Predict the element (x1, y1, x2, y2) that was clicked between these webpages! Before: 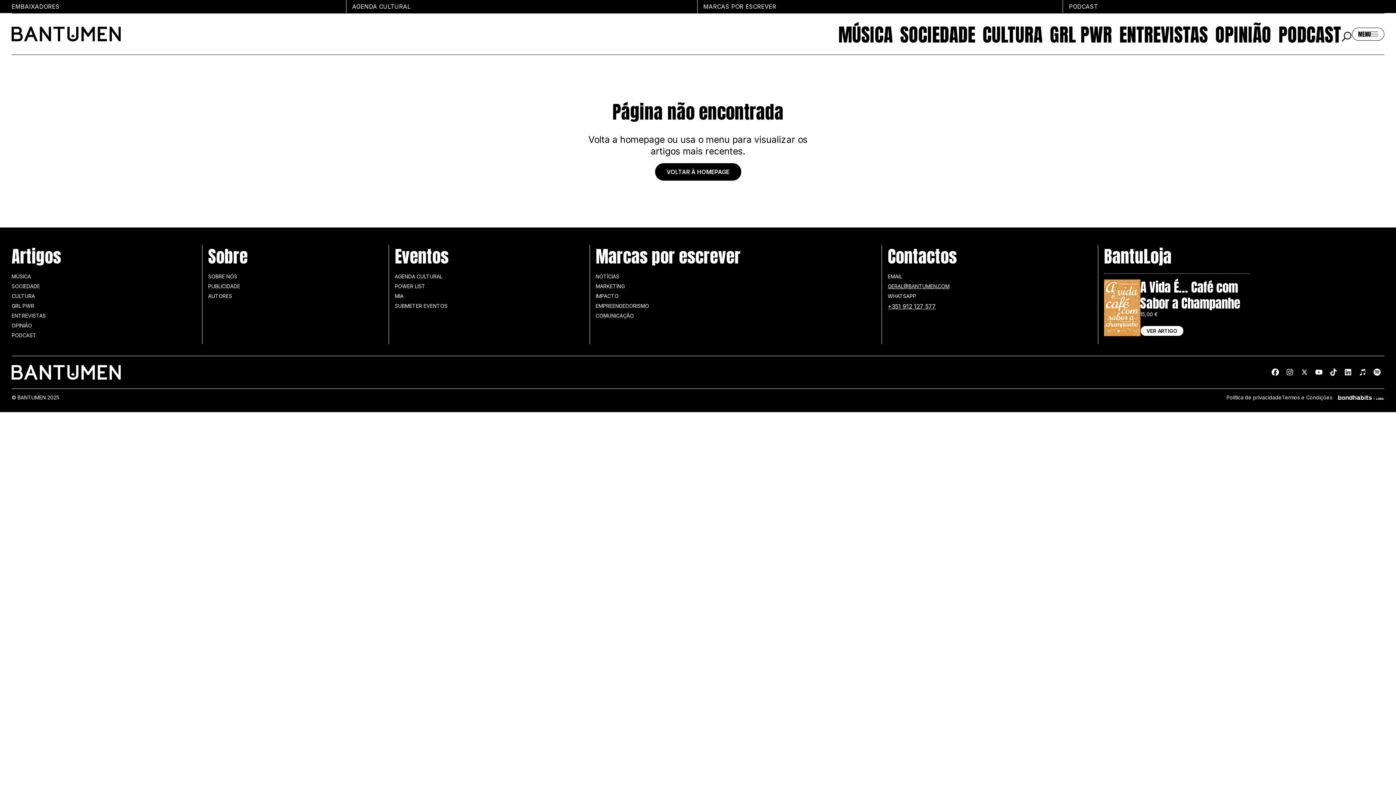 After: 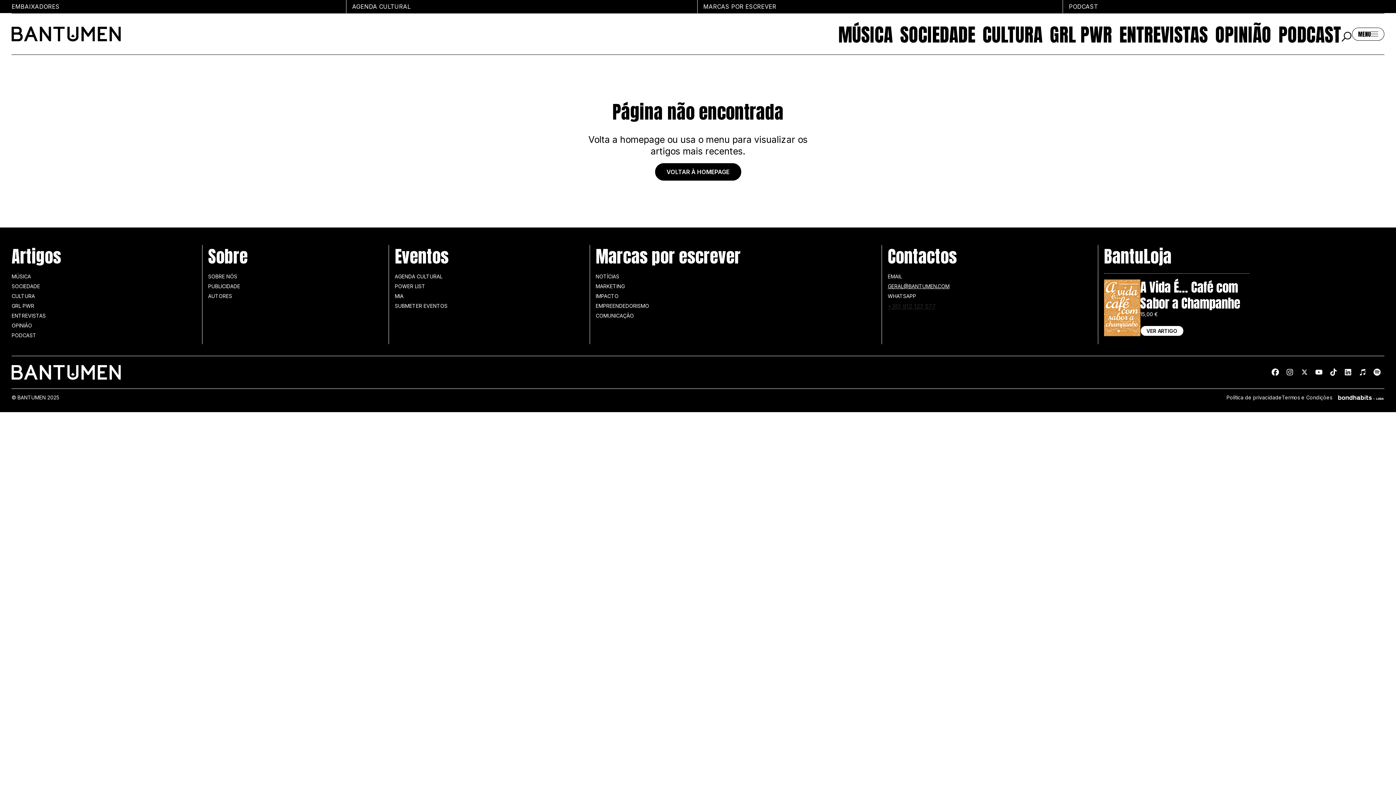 Action: label: +351 912 127 577 bbox: (888, 302, 1092, 310)